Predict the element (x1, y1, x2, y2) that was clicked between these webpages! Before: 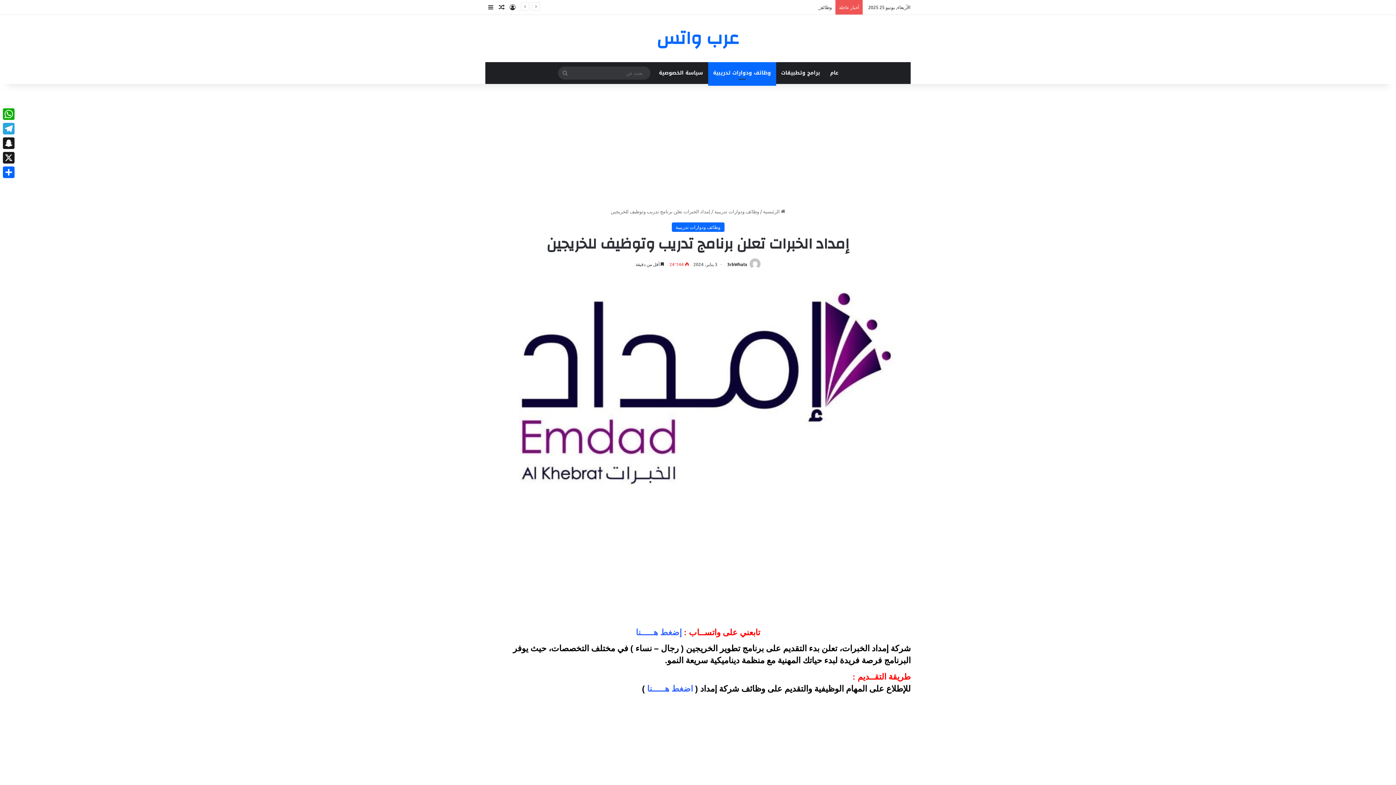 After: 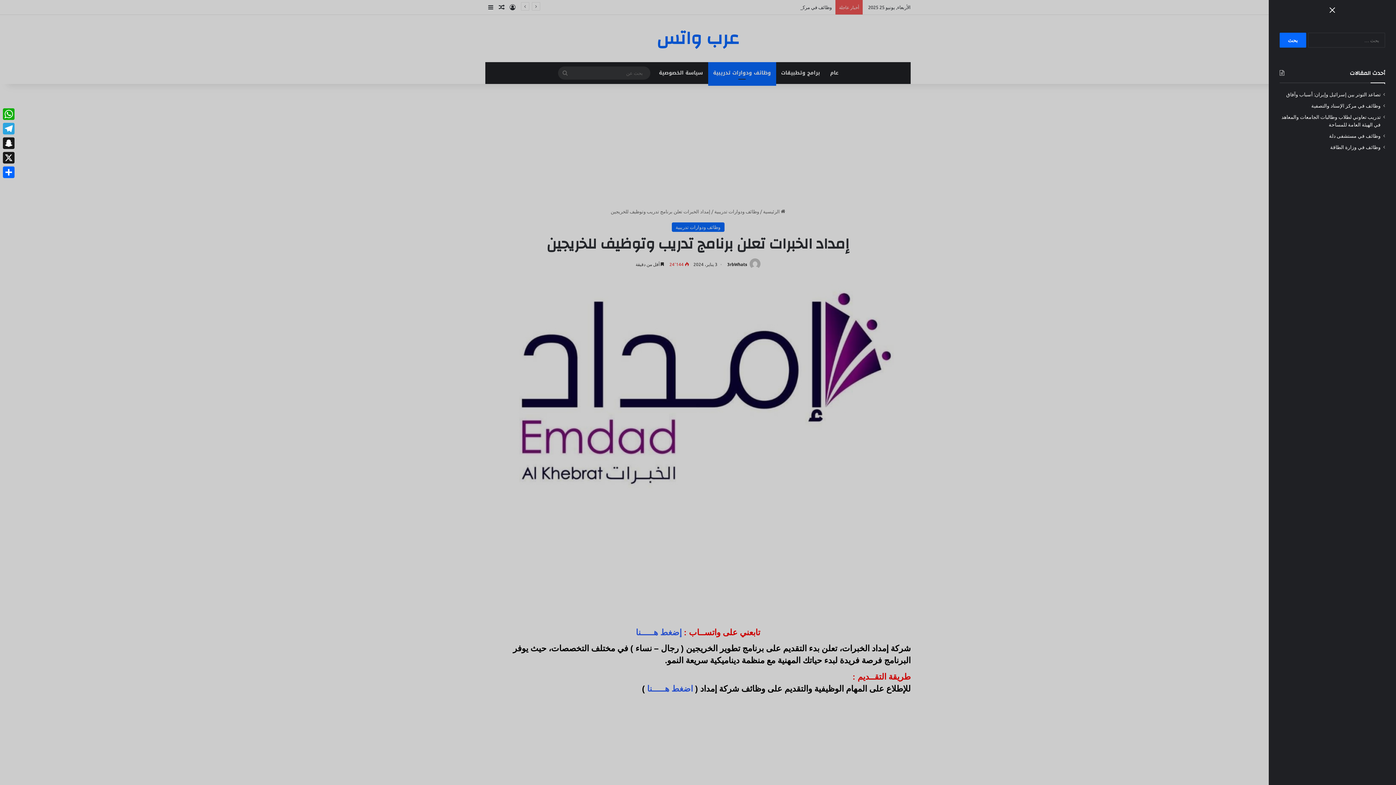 Action: bbox: (485, 0, 496, 14) label: إضافة عمود جانبي